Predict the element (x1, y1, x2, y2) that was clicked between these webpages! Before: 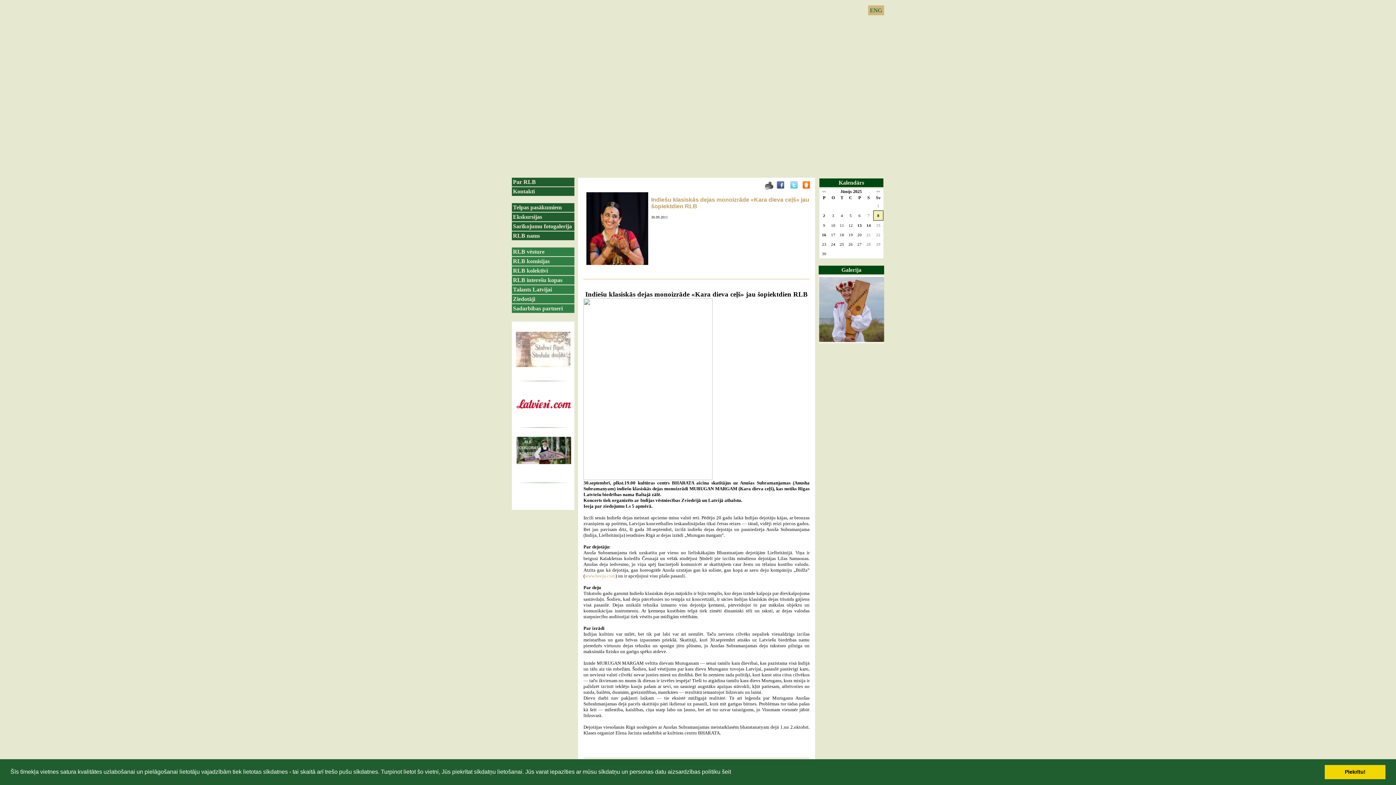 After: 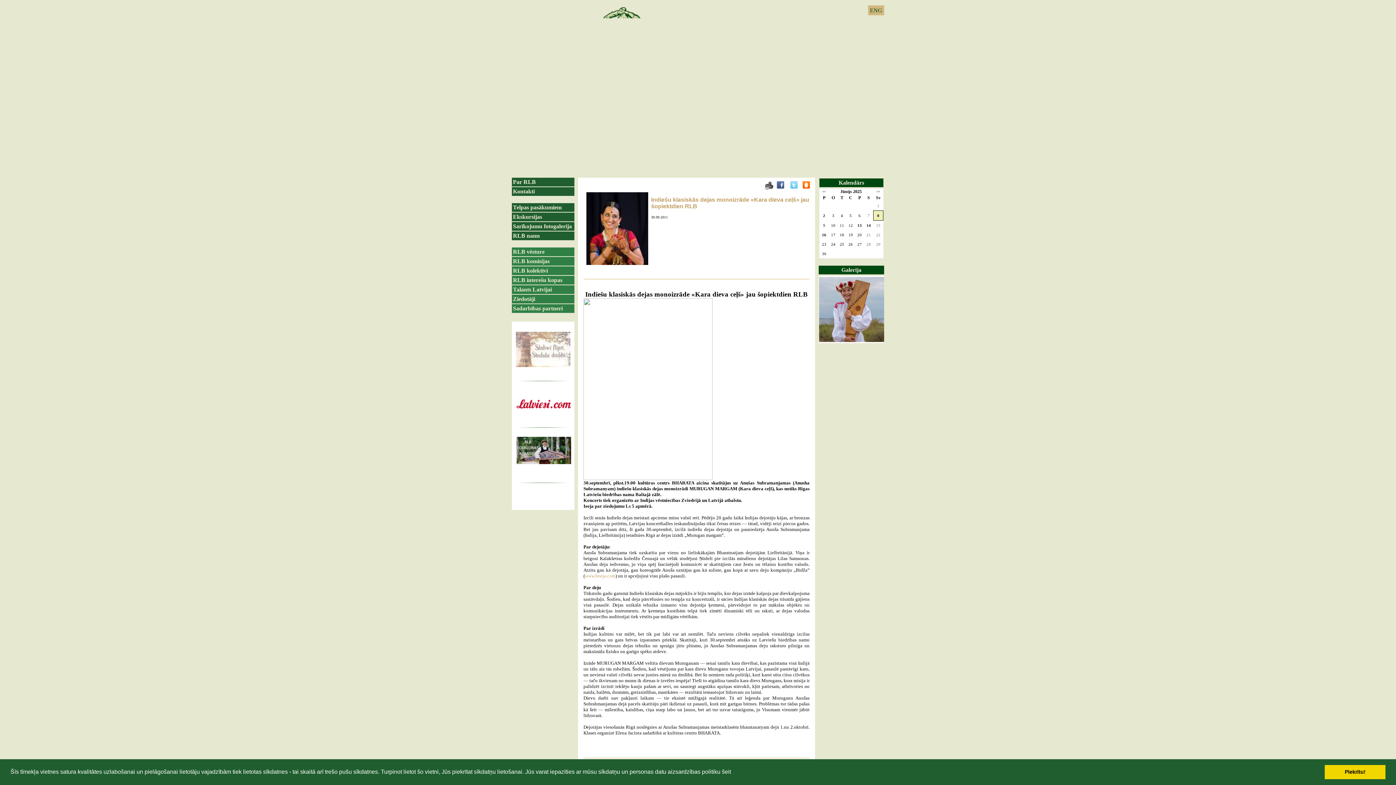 Action: label:   bbox: (776, 181, 784, 189)